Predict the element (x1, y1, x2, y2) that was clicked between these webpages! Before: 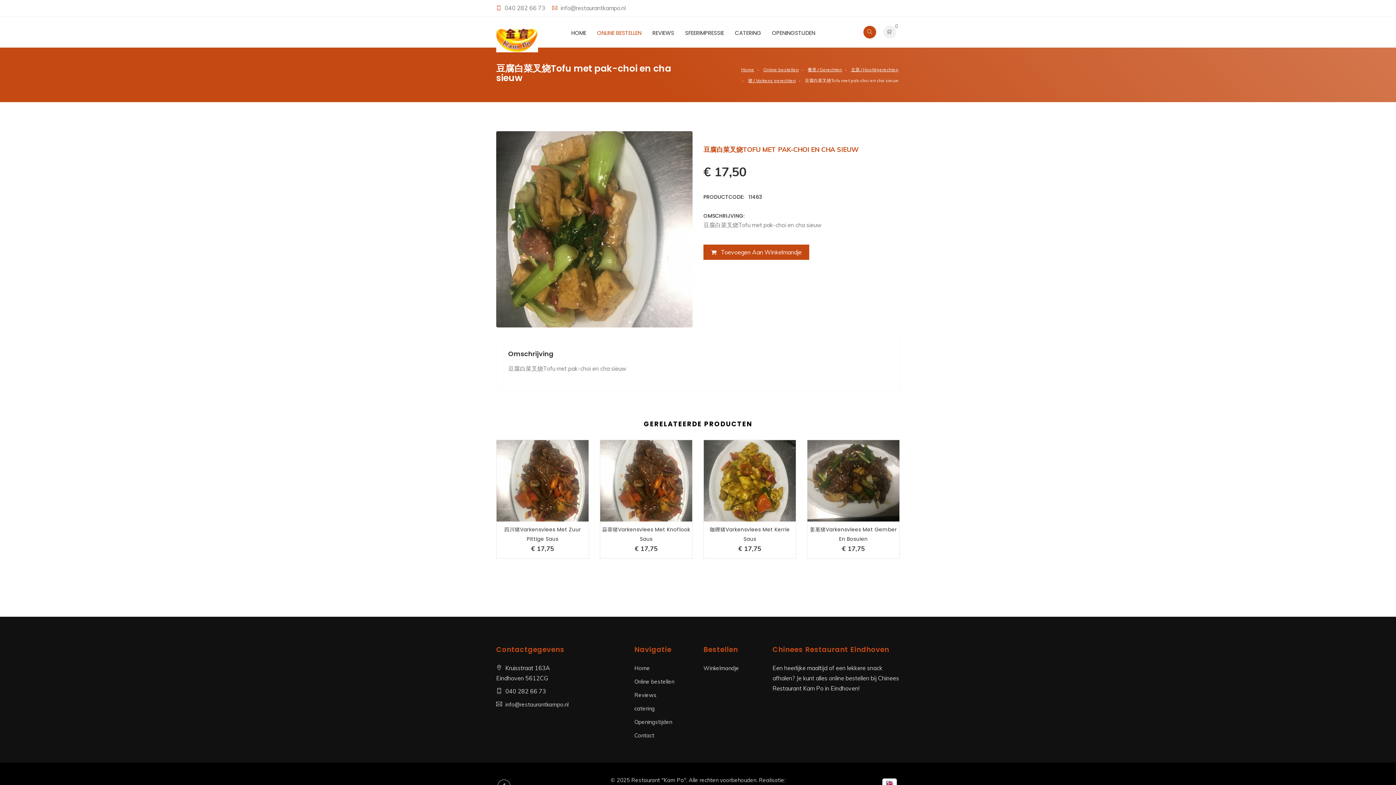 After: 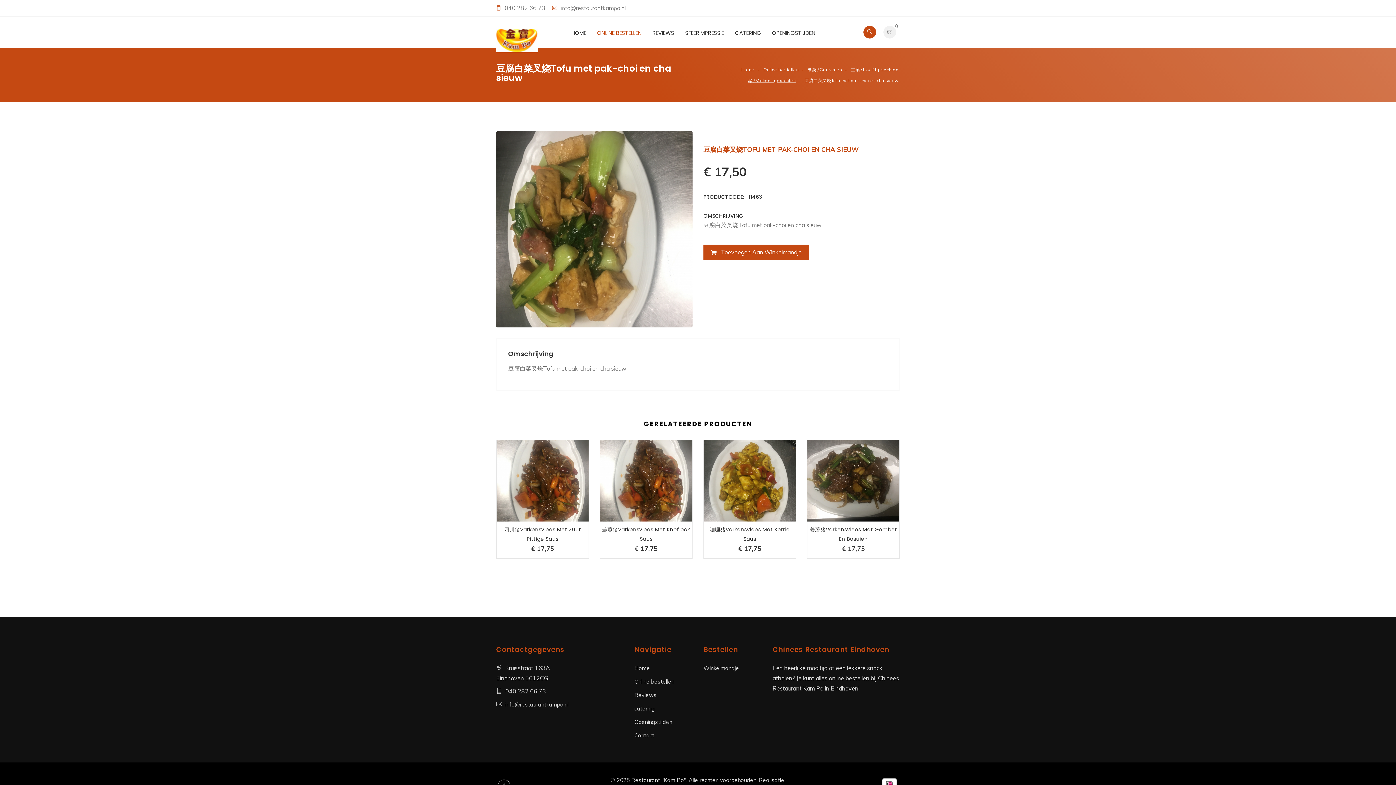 Action: label: 040 282 66 73  bbox: (504, 4, 546, 11)